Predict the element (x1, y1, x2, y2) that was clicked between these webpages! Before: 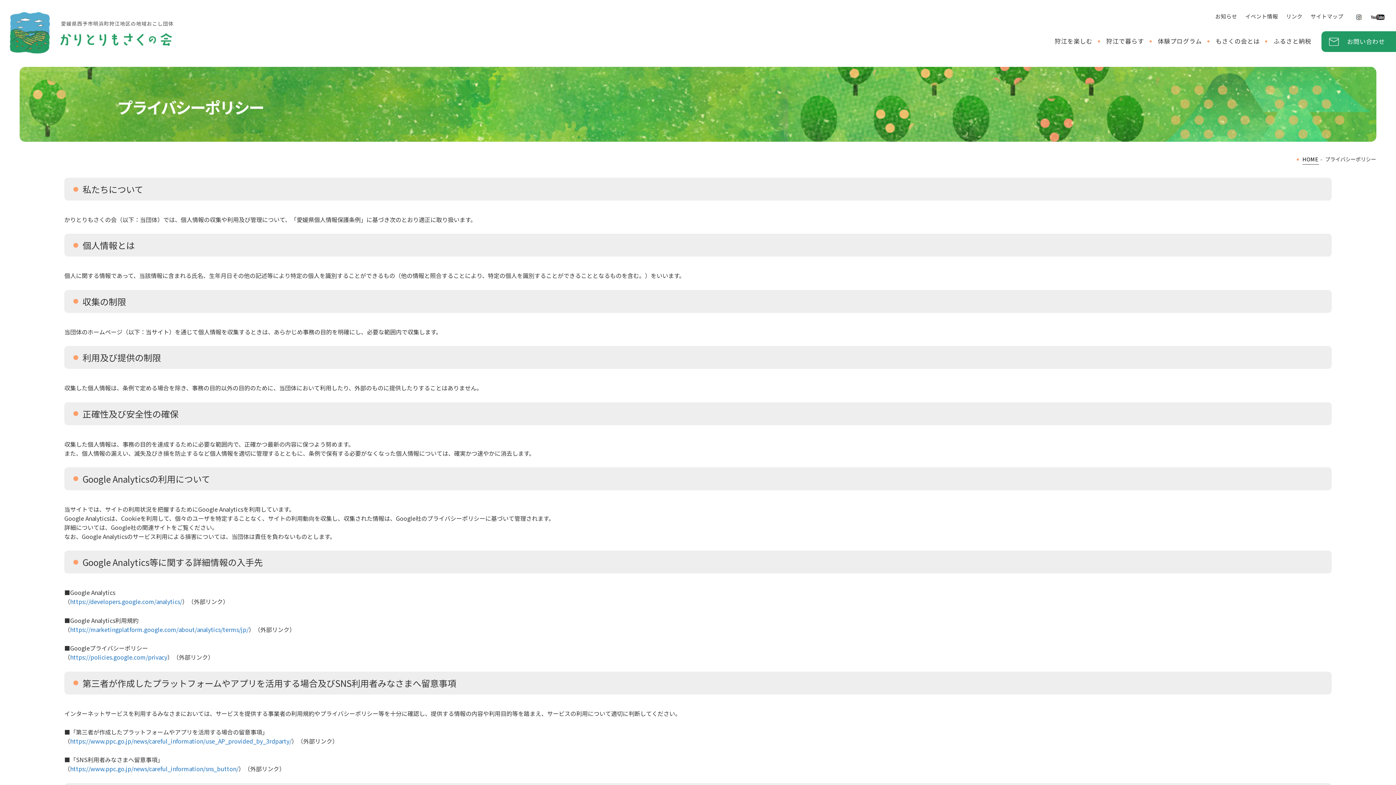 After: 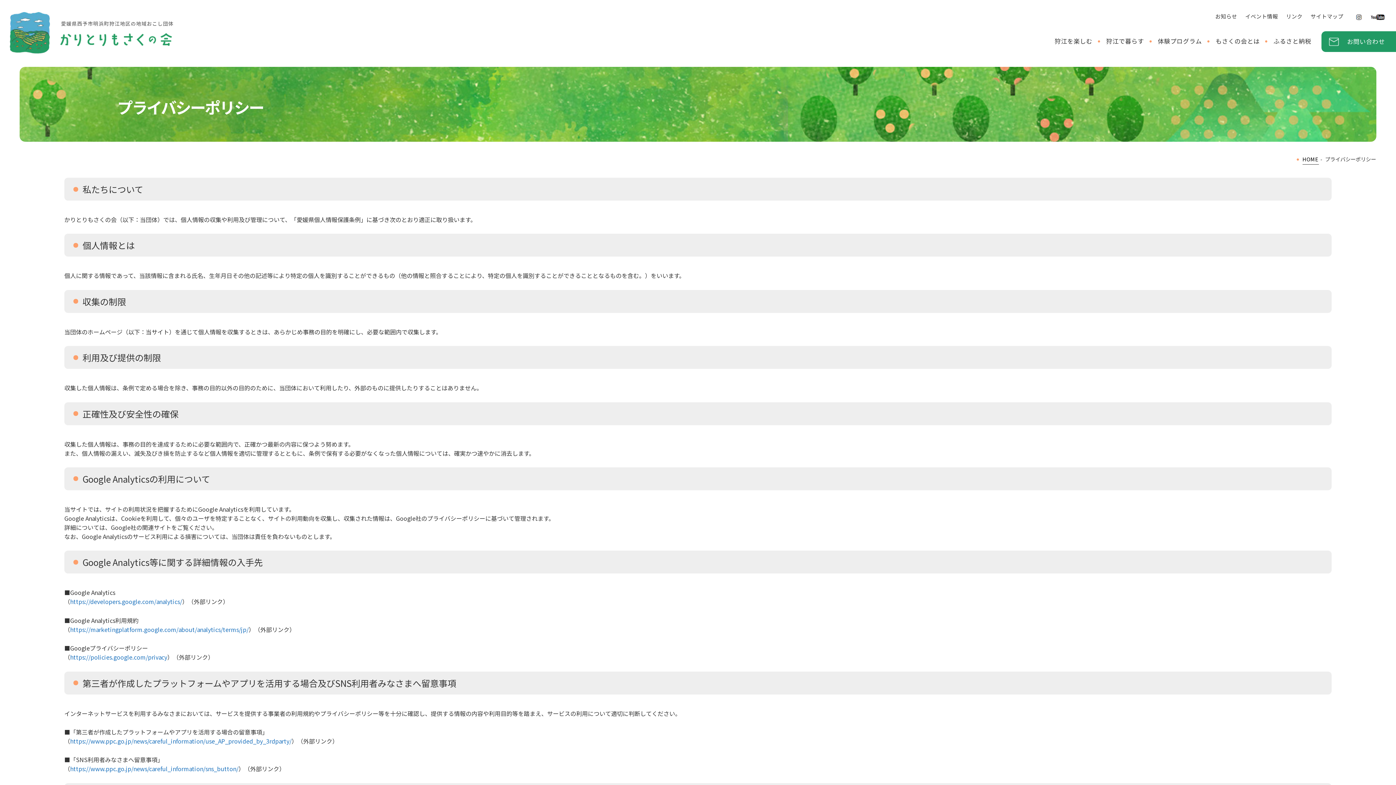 Action: bbox: (1356, 12, 1362, 20)